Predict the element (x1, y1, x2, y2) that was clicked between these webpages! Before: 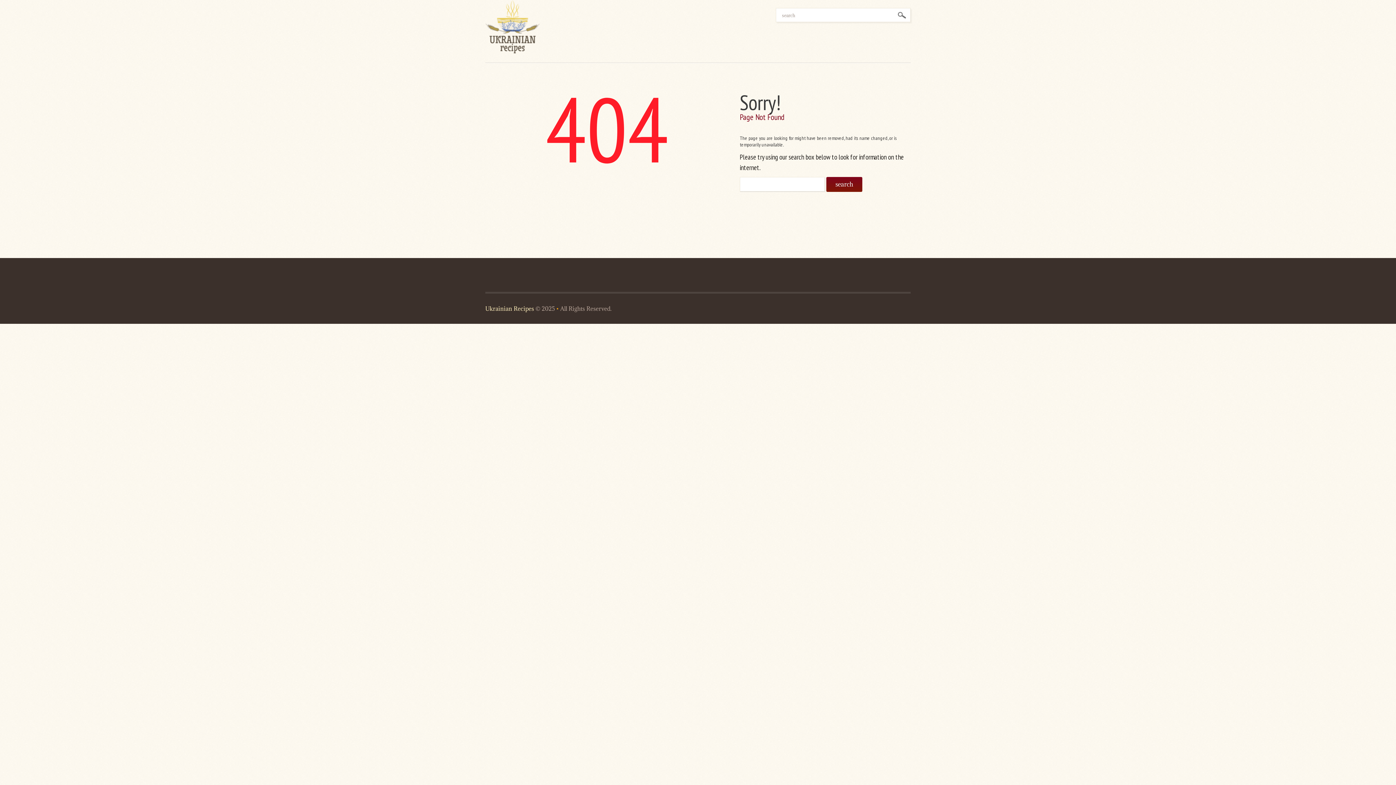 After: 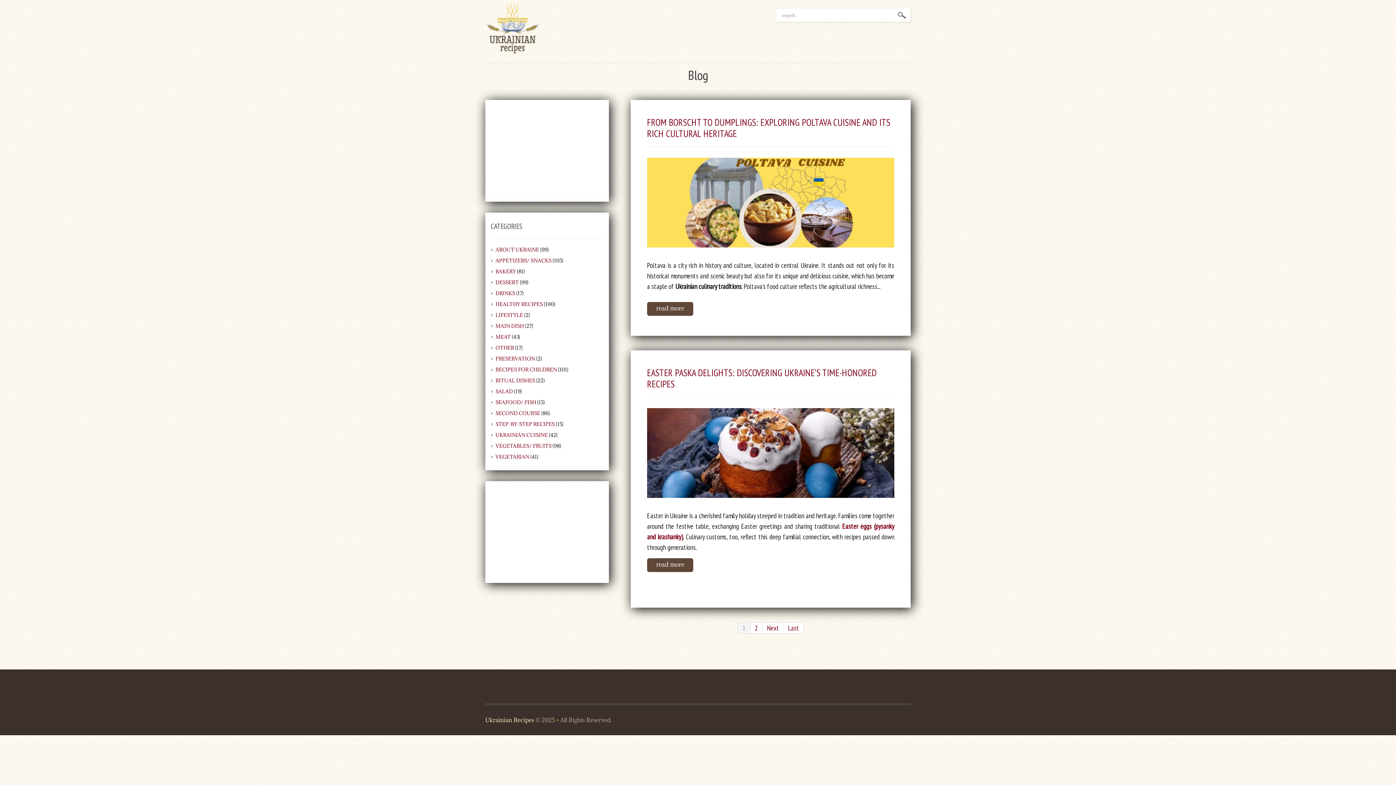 Action: bbox: (485, 305, 534, 312) label: Ukrainian Recipes